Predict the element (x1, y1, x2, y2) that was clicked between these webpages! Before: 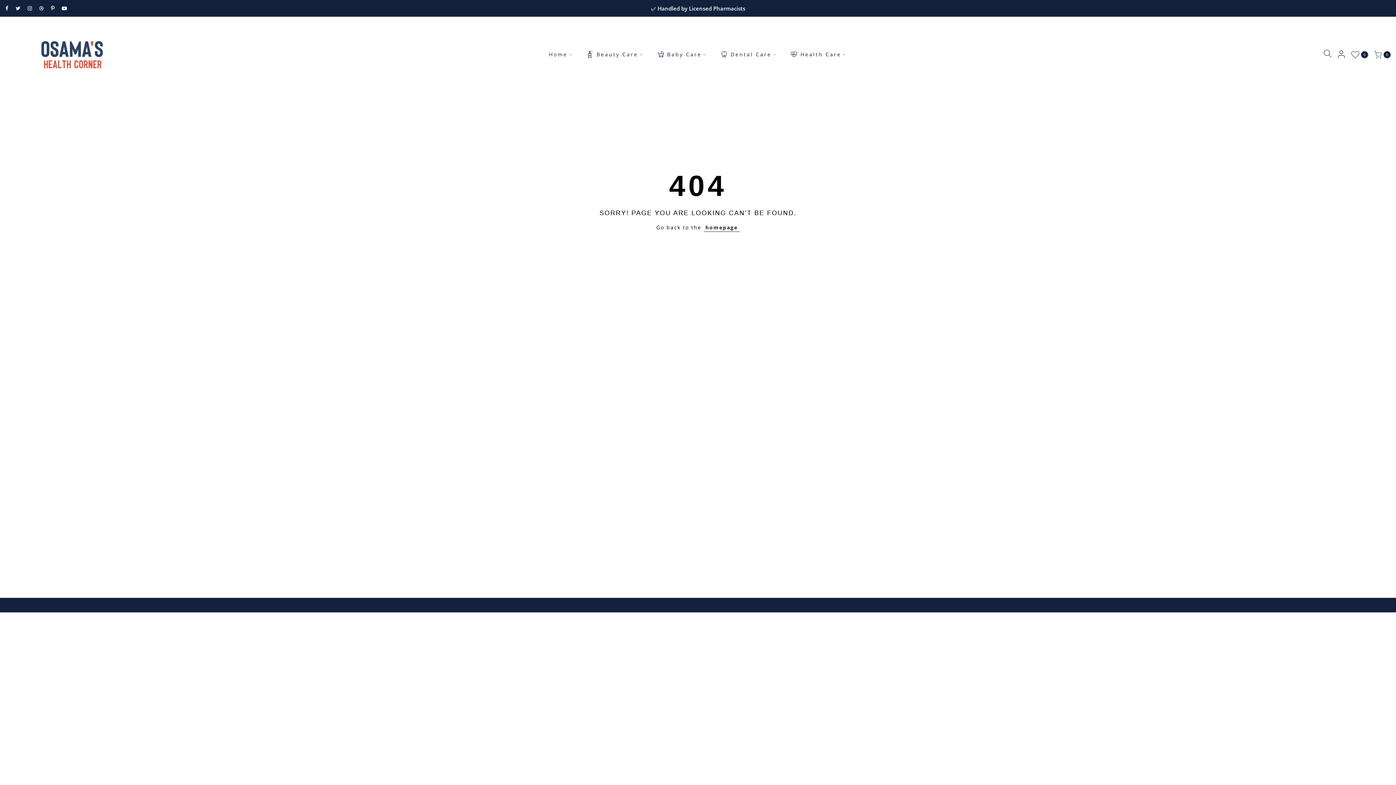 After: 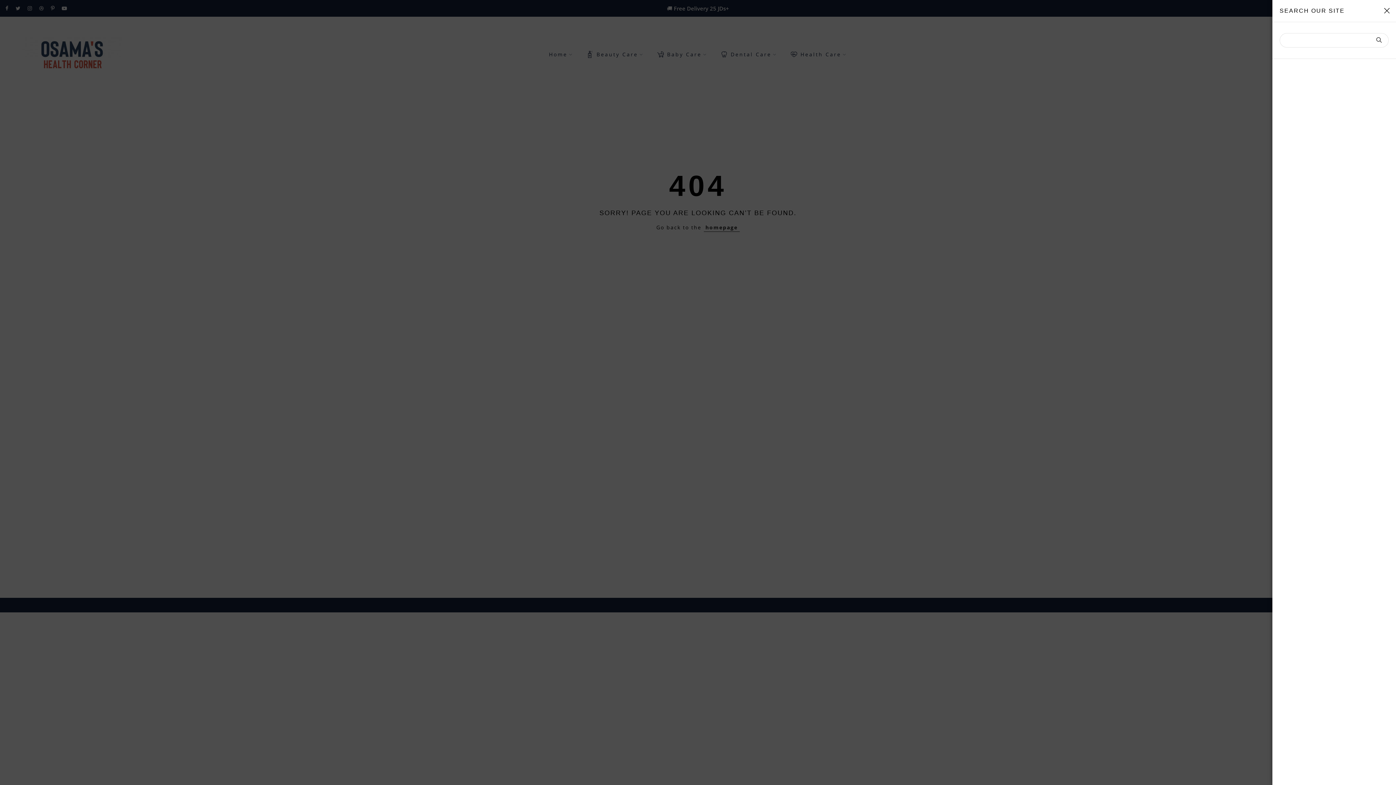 Action: bbox: (1321, 49, 1334, 59)